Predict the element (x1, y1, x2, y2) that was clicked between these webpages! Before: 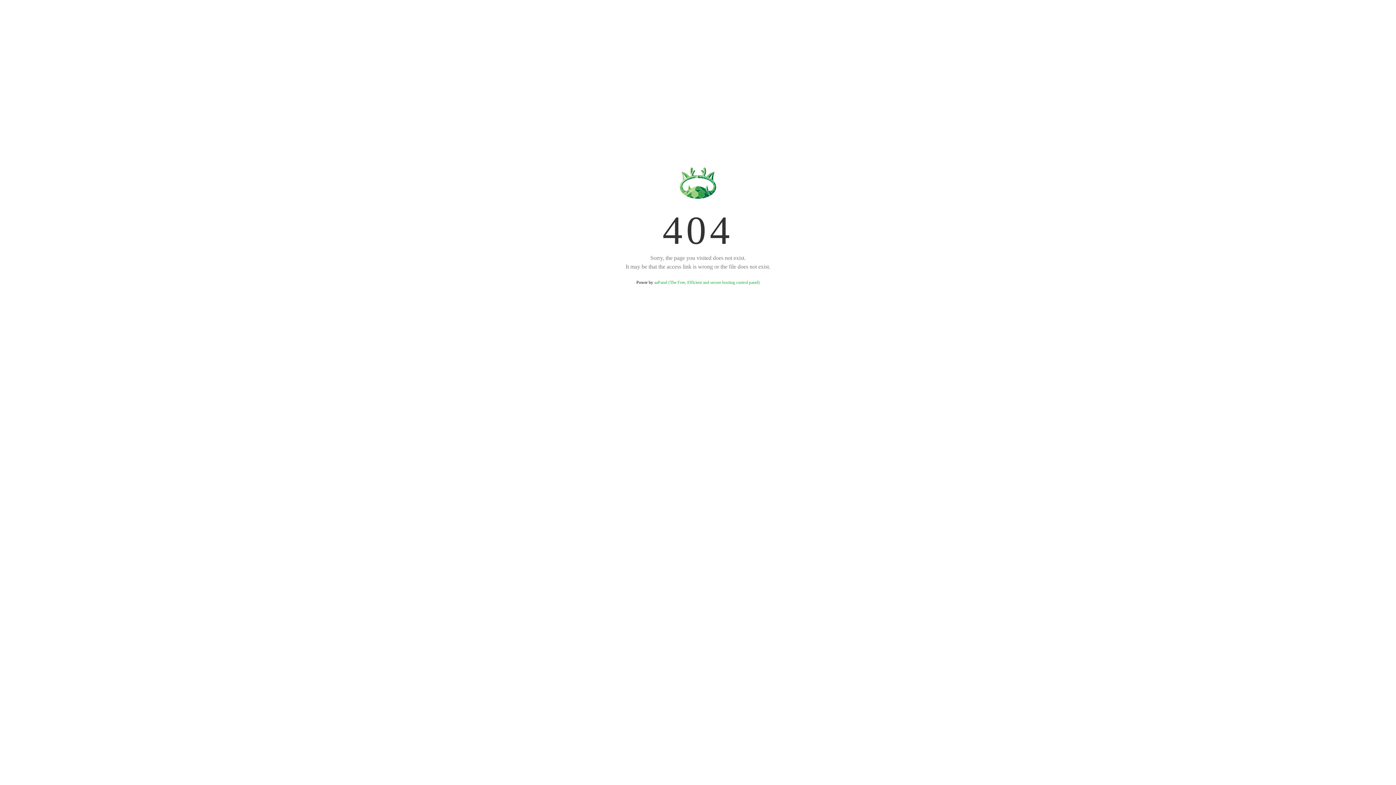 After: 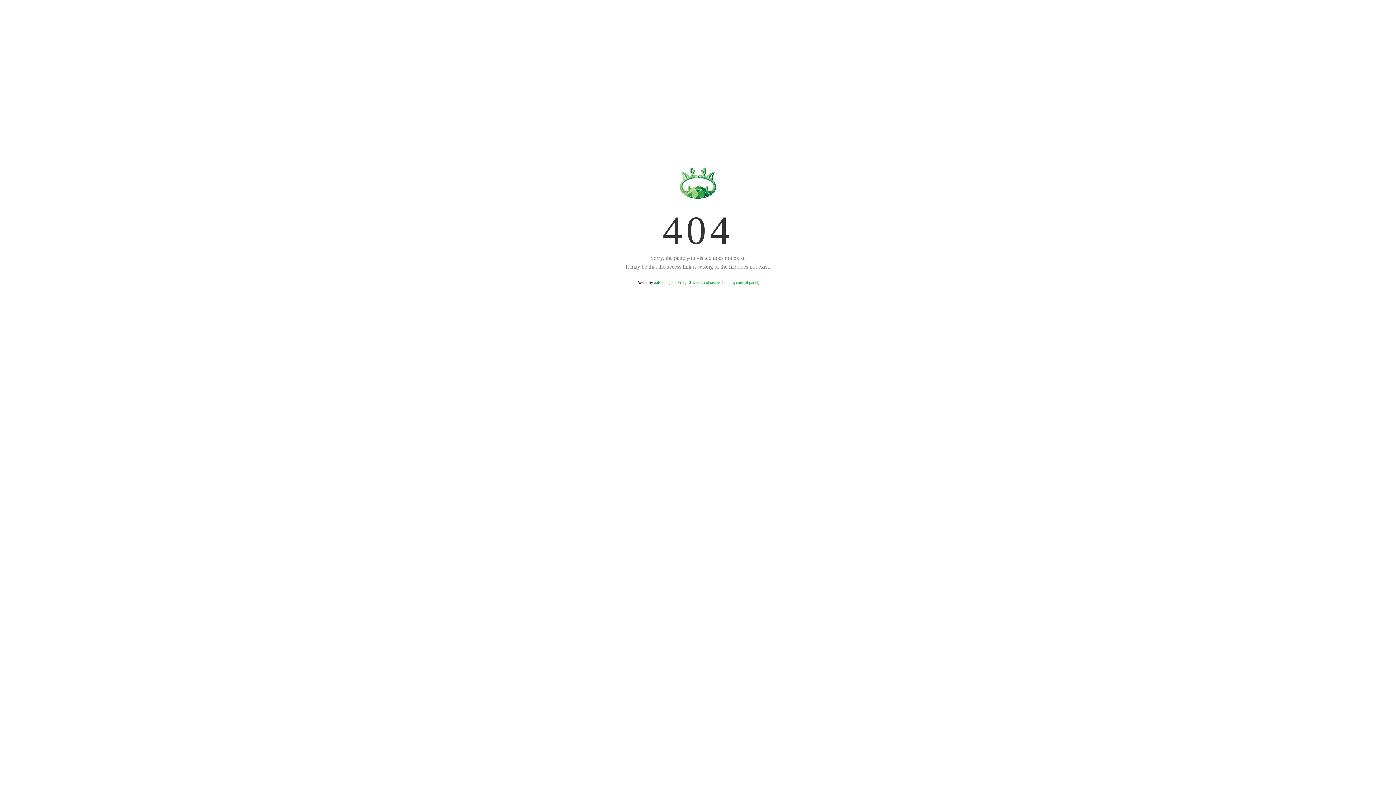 Action: label: aaPanel (The Free, Efficient and secure hosting control panel) bbox: (654, 280, 759, 285)